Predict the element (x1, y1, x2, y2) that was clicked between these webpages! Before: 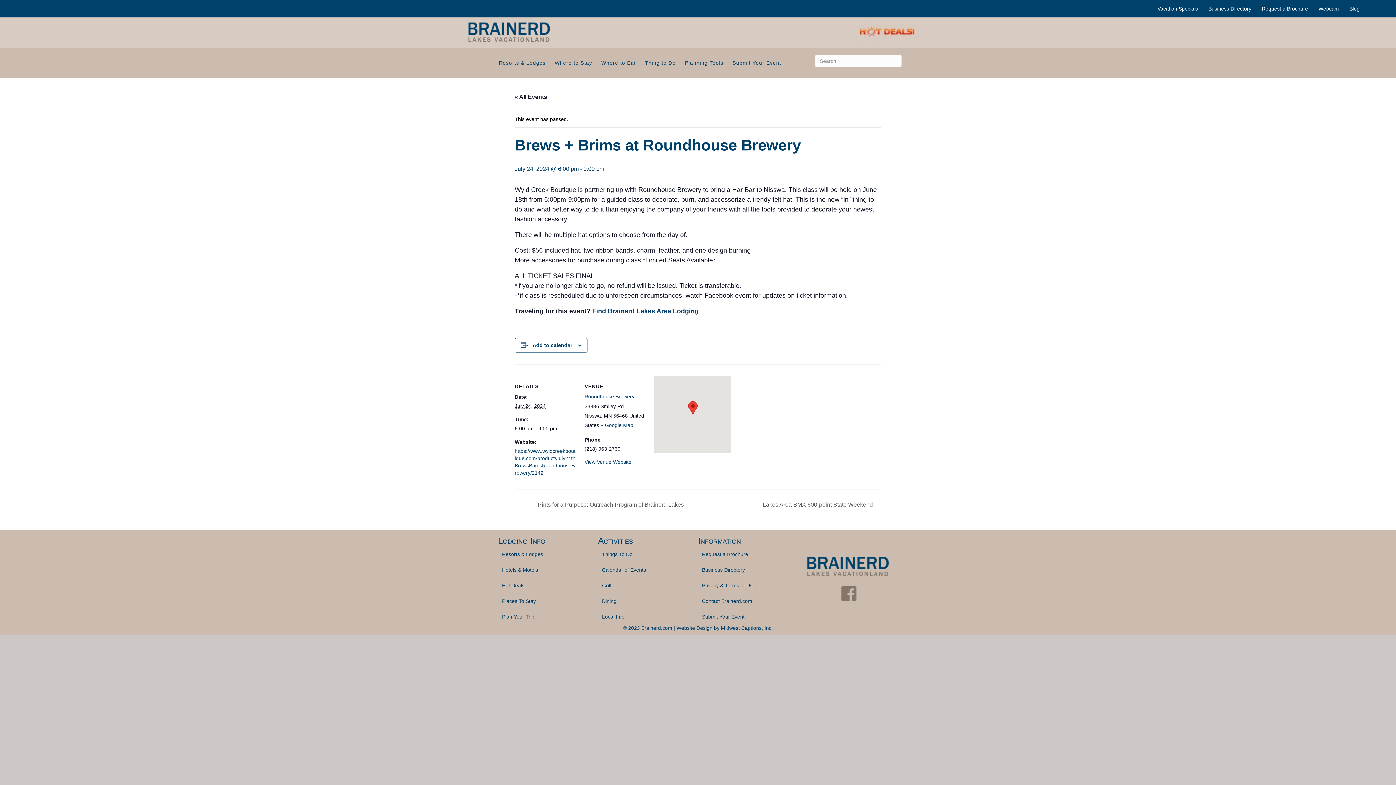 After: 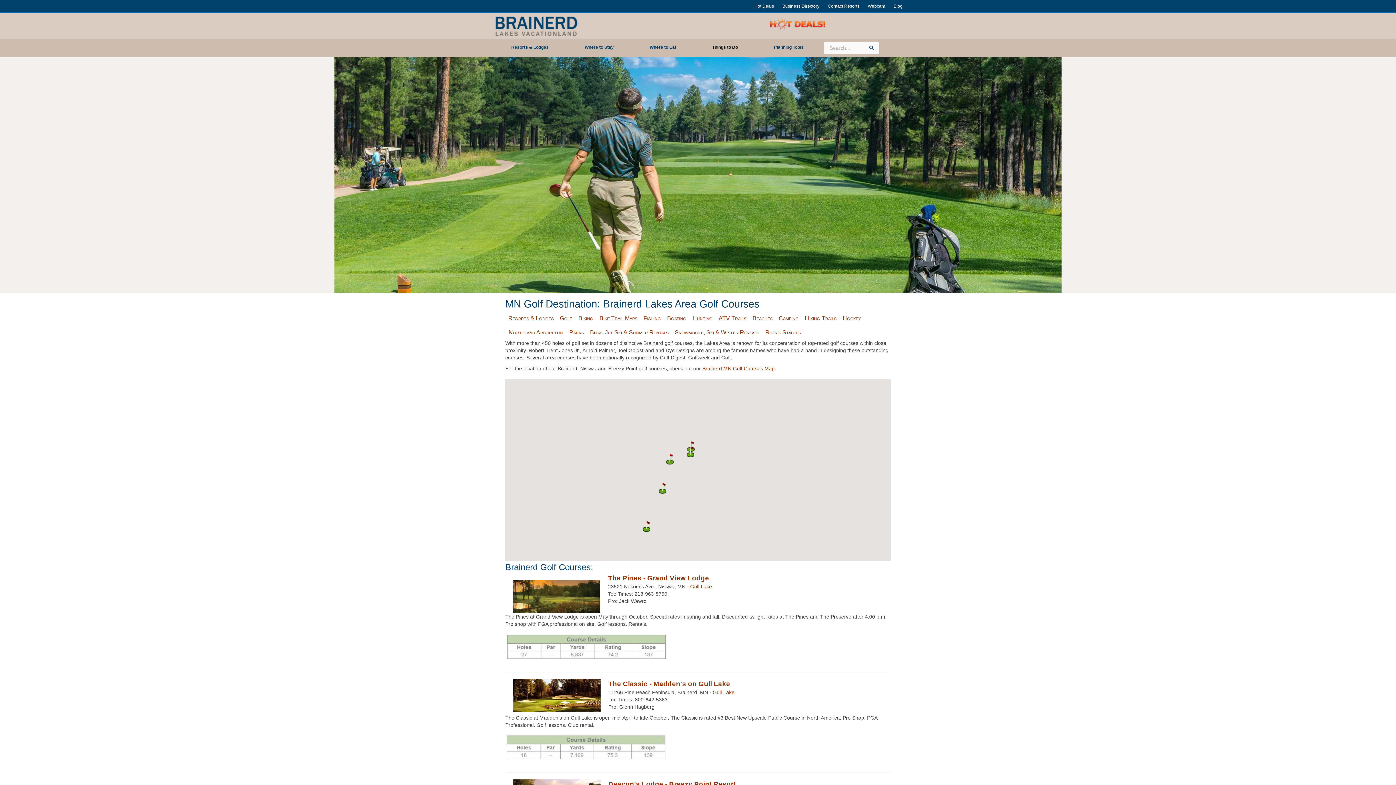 Action: label: Golf bbox: (598, 578, 698, 593)